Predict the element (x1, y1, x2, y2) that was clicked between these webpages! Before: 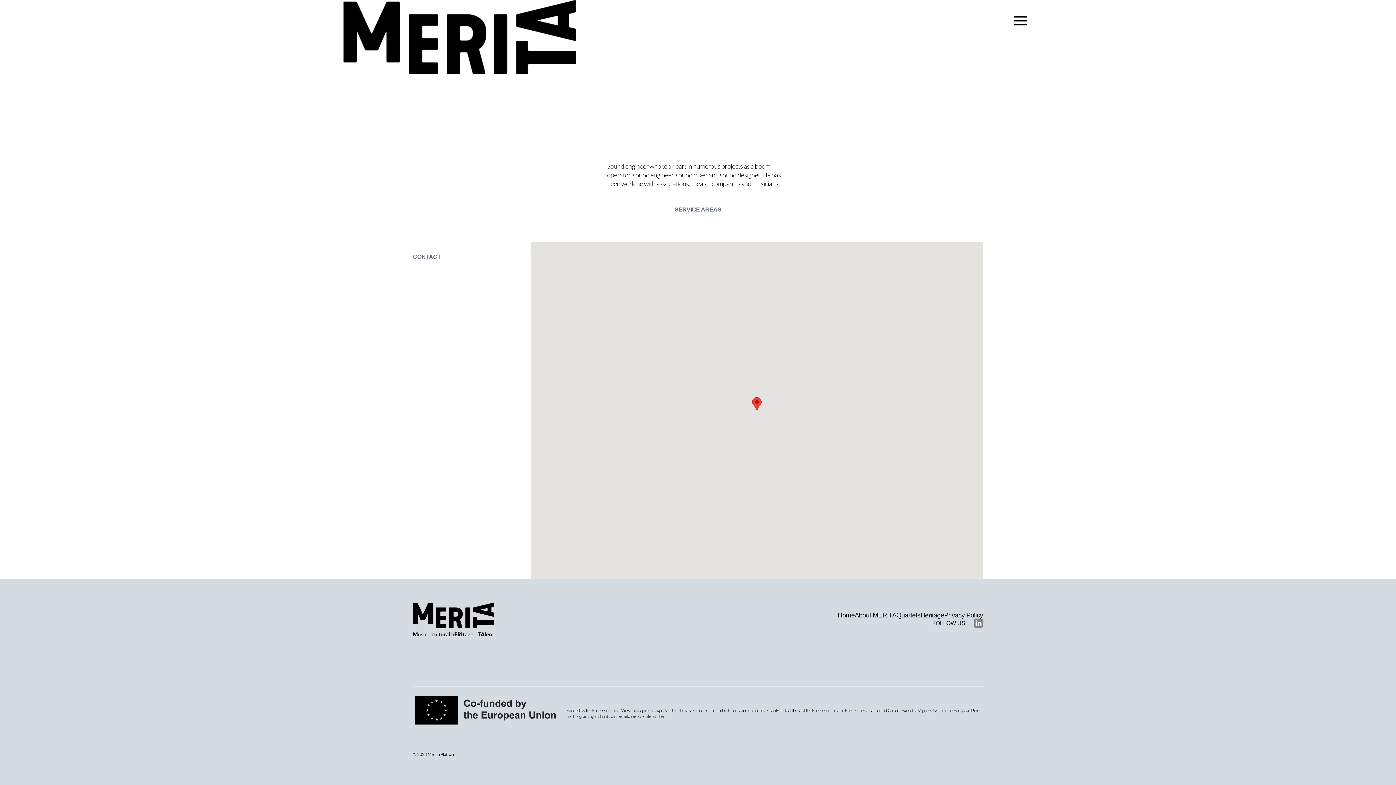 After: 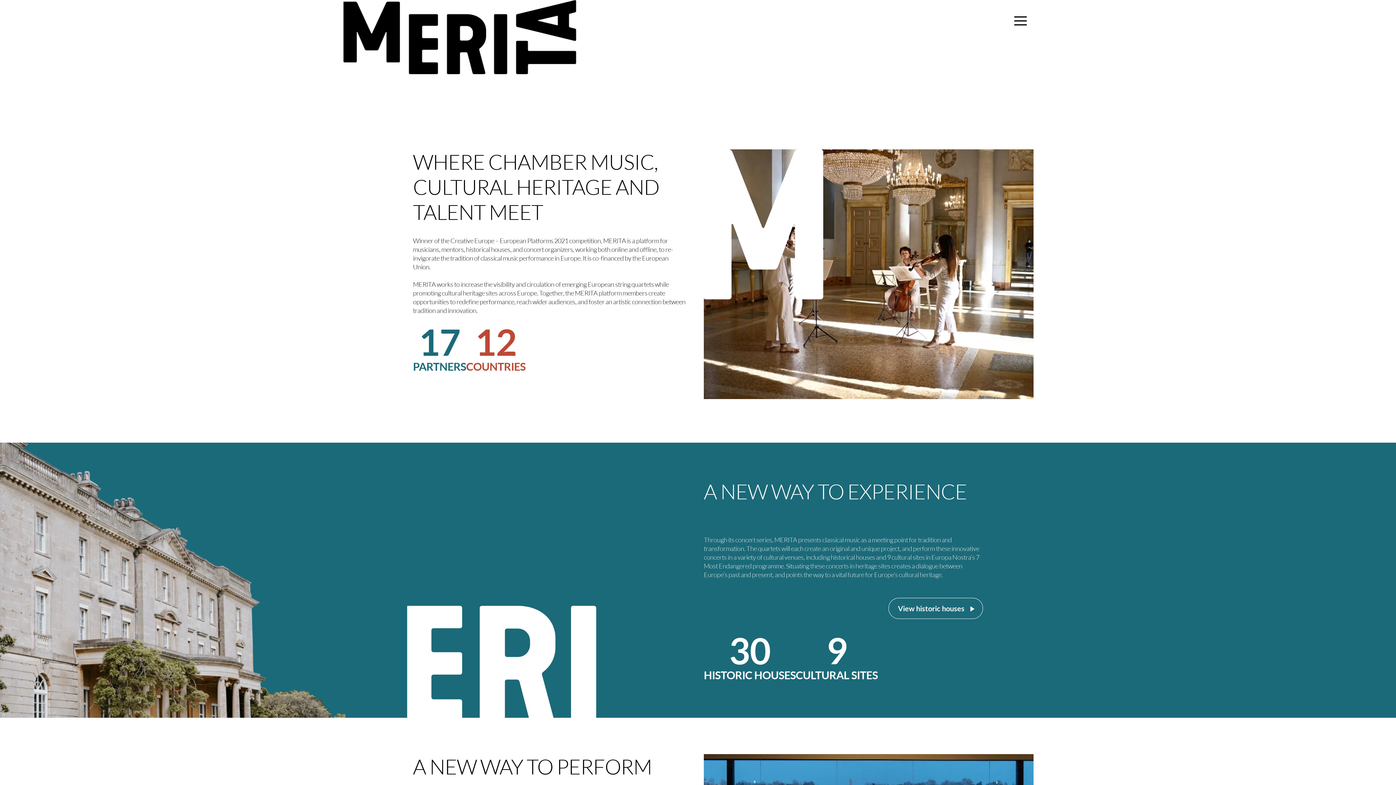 Action: bbox: (854, 612, 896, 619) label: About MERITA